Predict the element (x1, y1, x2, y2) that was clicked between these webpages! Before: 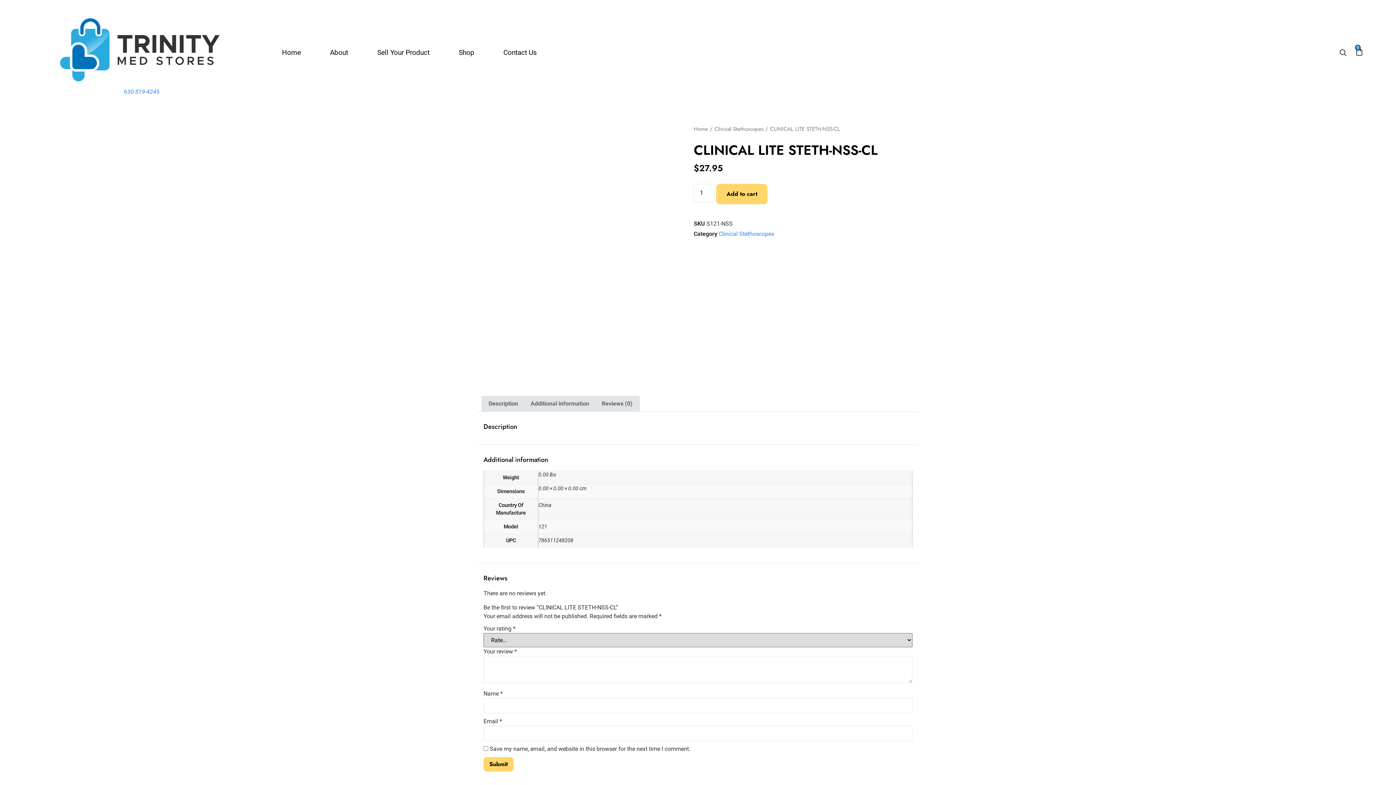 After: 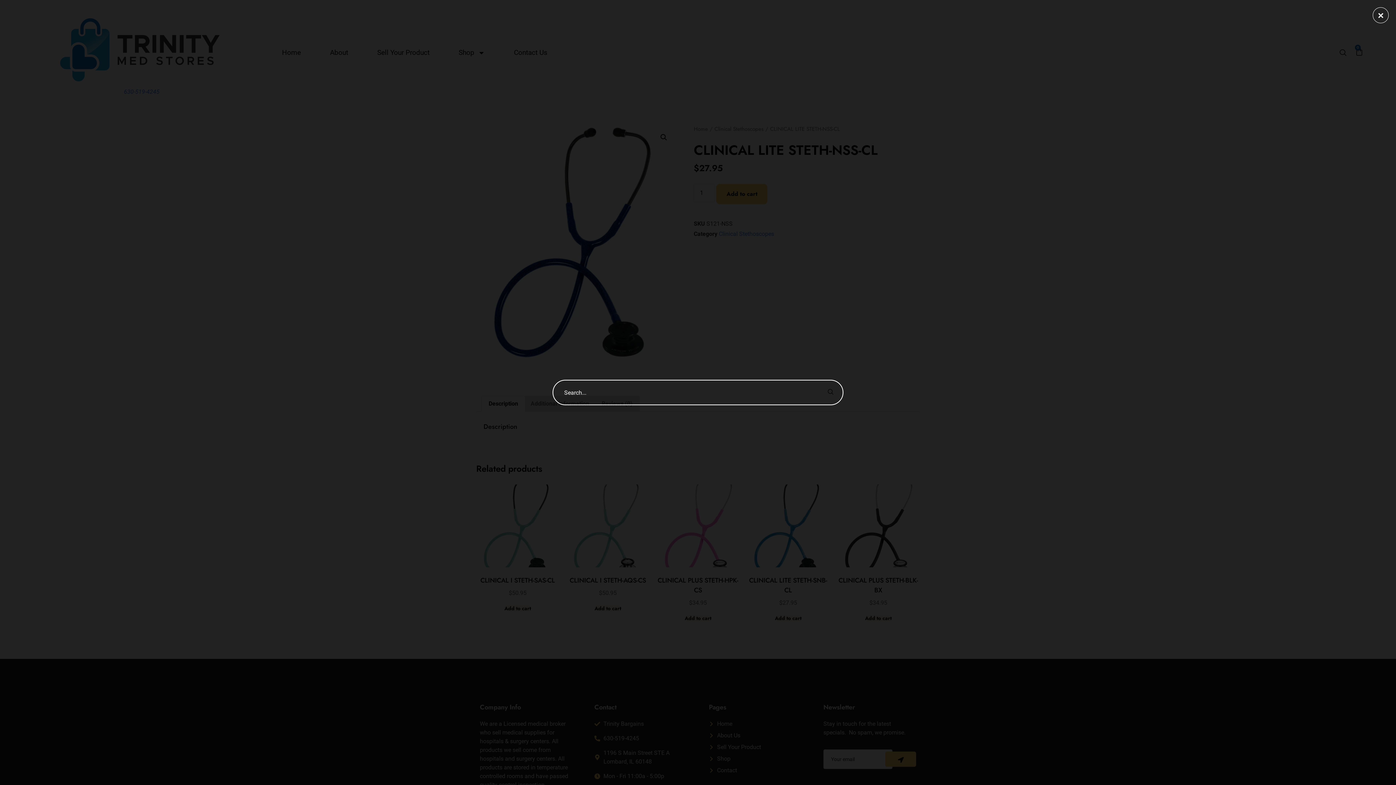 Action: label: navsearch-button bbox: (1337, 47, 1349, 59)